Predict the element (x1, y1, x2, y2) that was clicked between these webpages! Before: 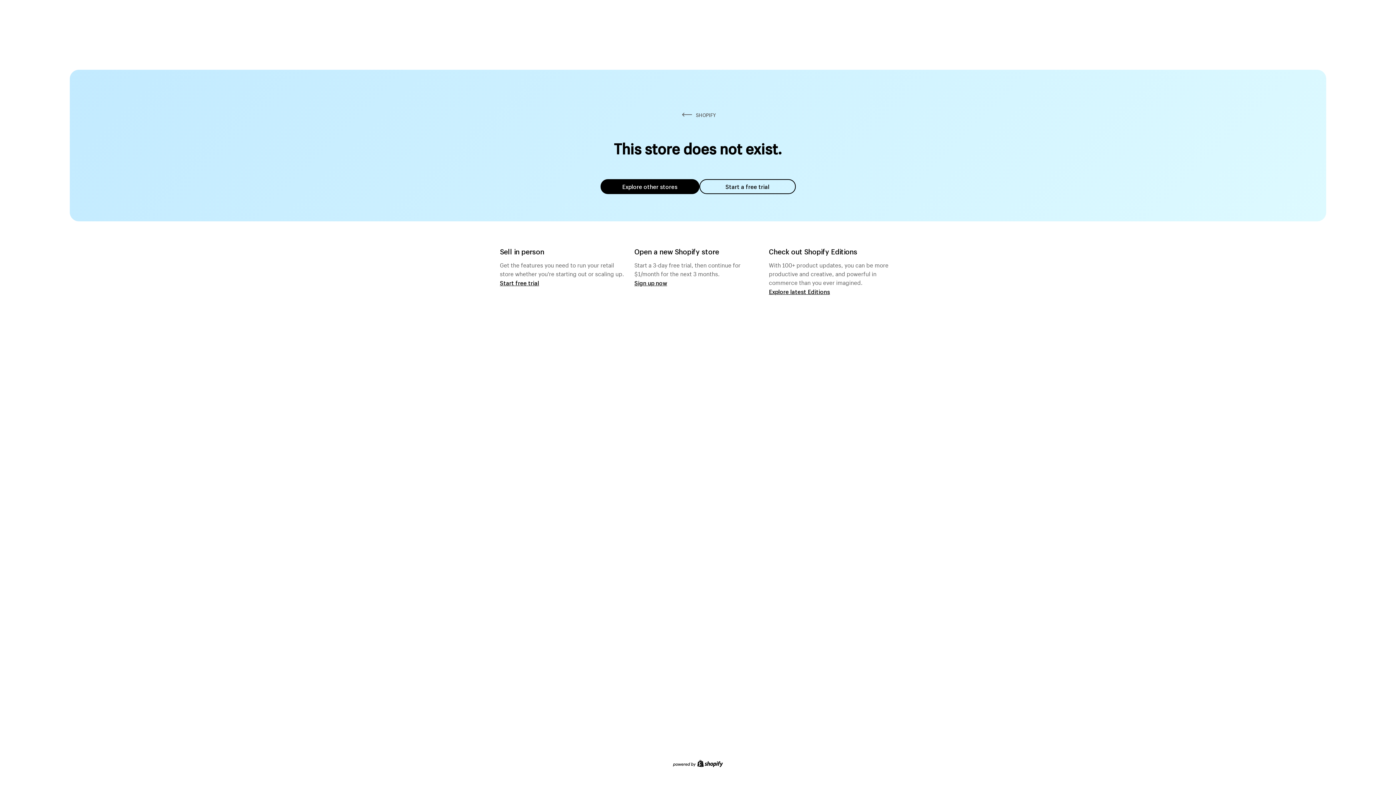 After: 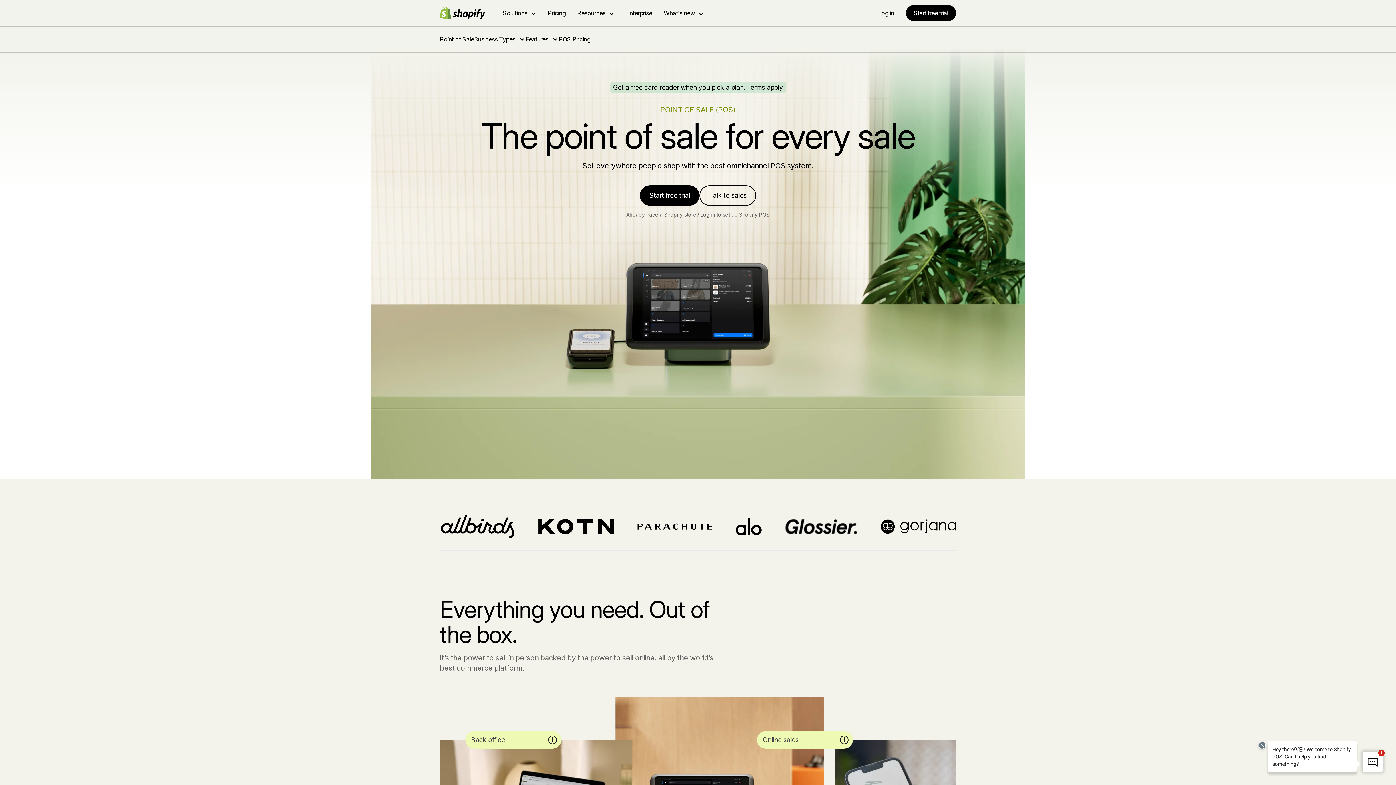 Action: label: Start free trial bbox: (500, 279, 539, 286)